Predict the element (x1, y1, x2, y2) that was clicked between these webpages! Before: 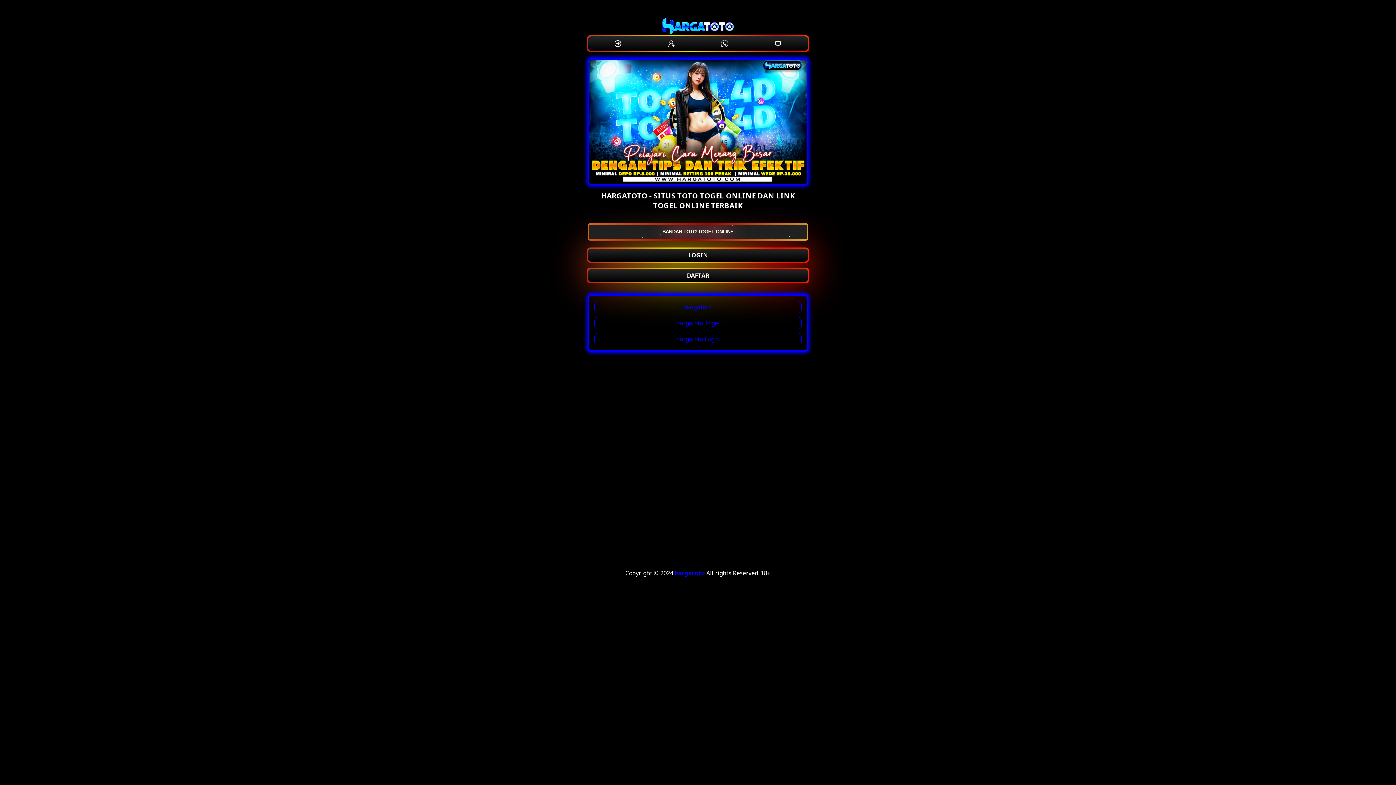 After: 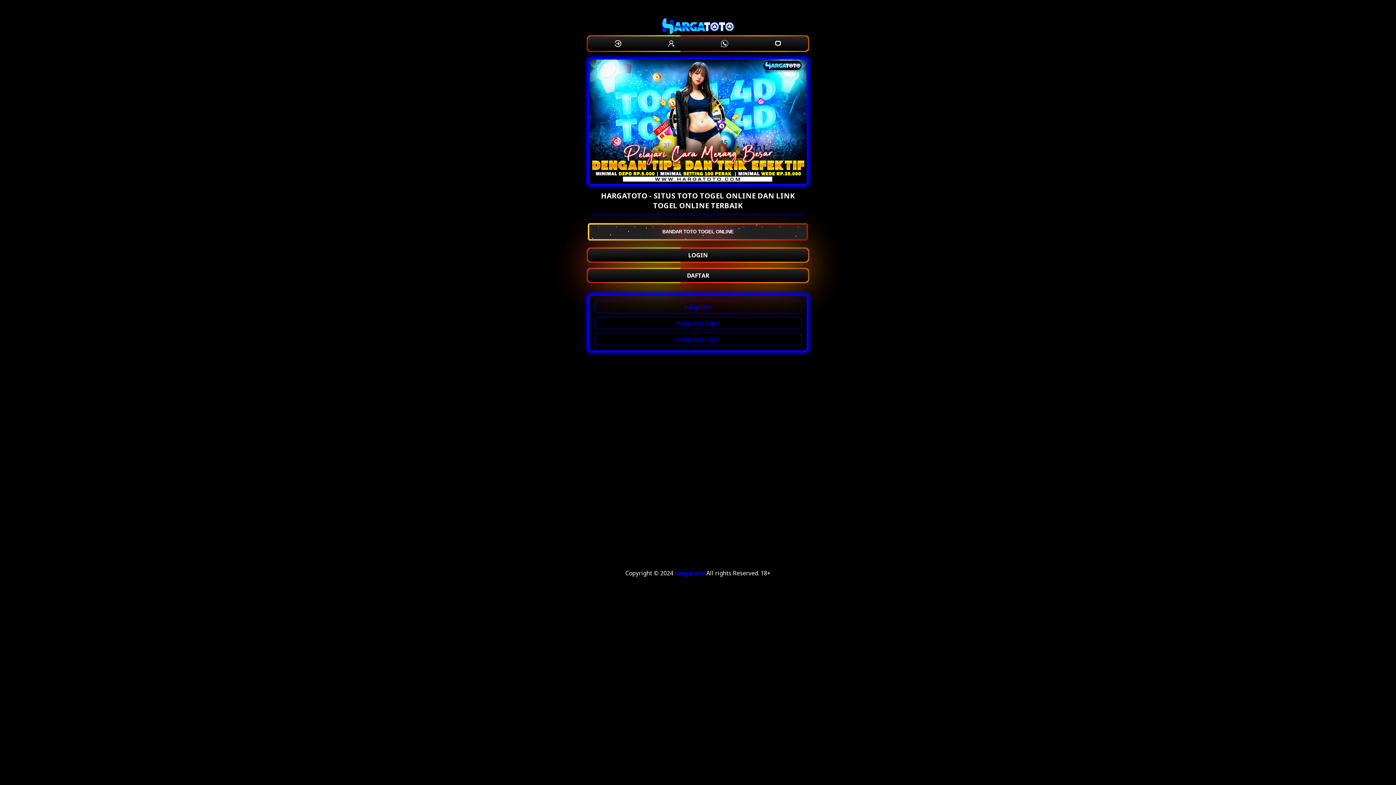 Action: bbox: (588, 179, 808, 187)